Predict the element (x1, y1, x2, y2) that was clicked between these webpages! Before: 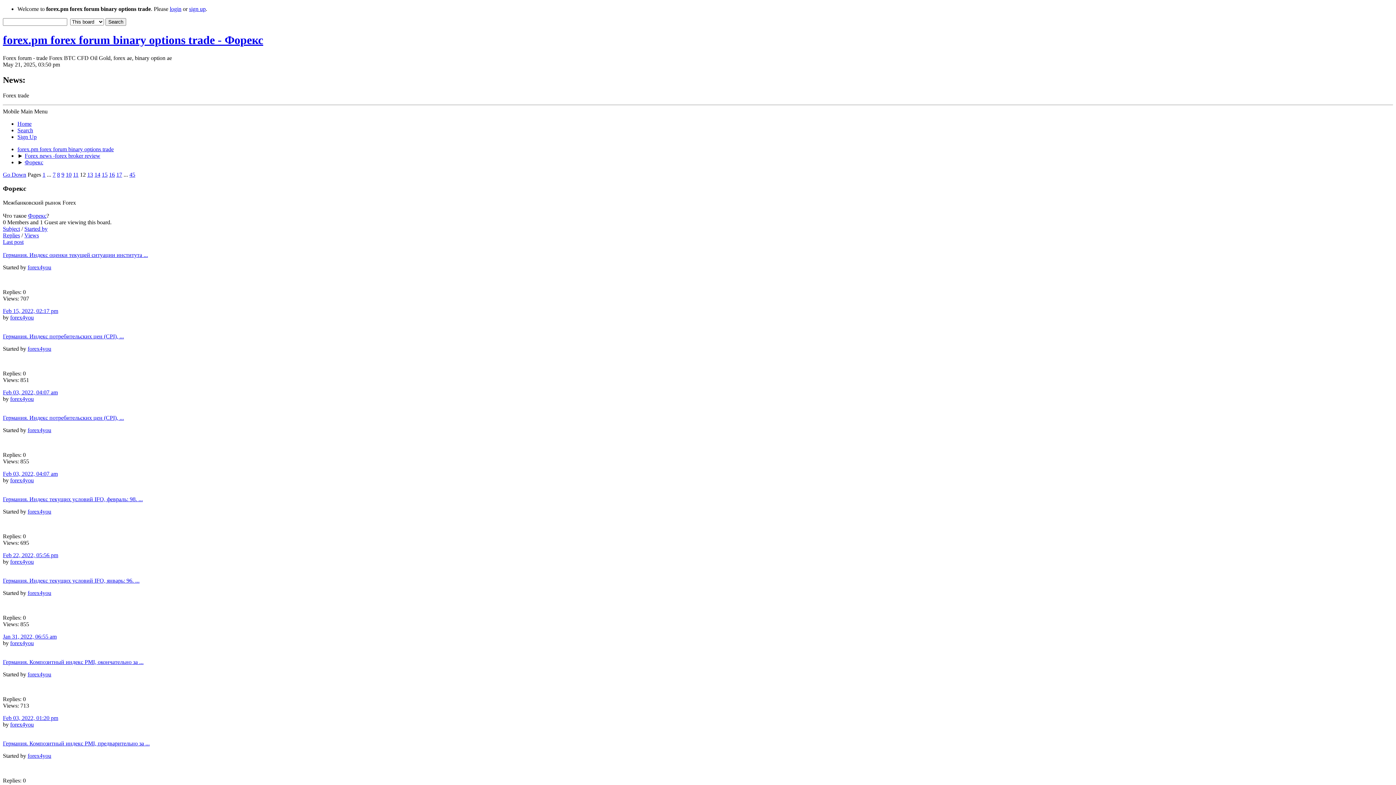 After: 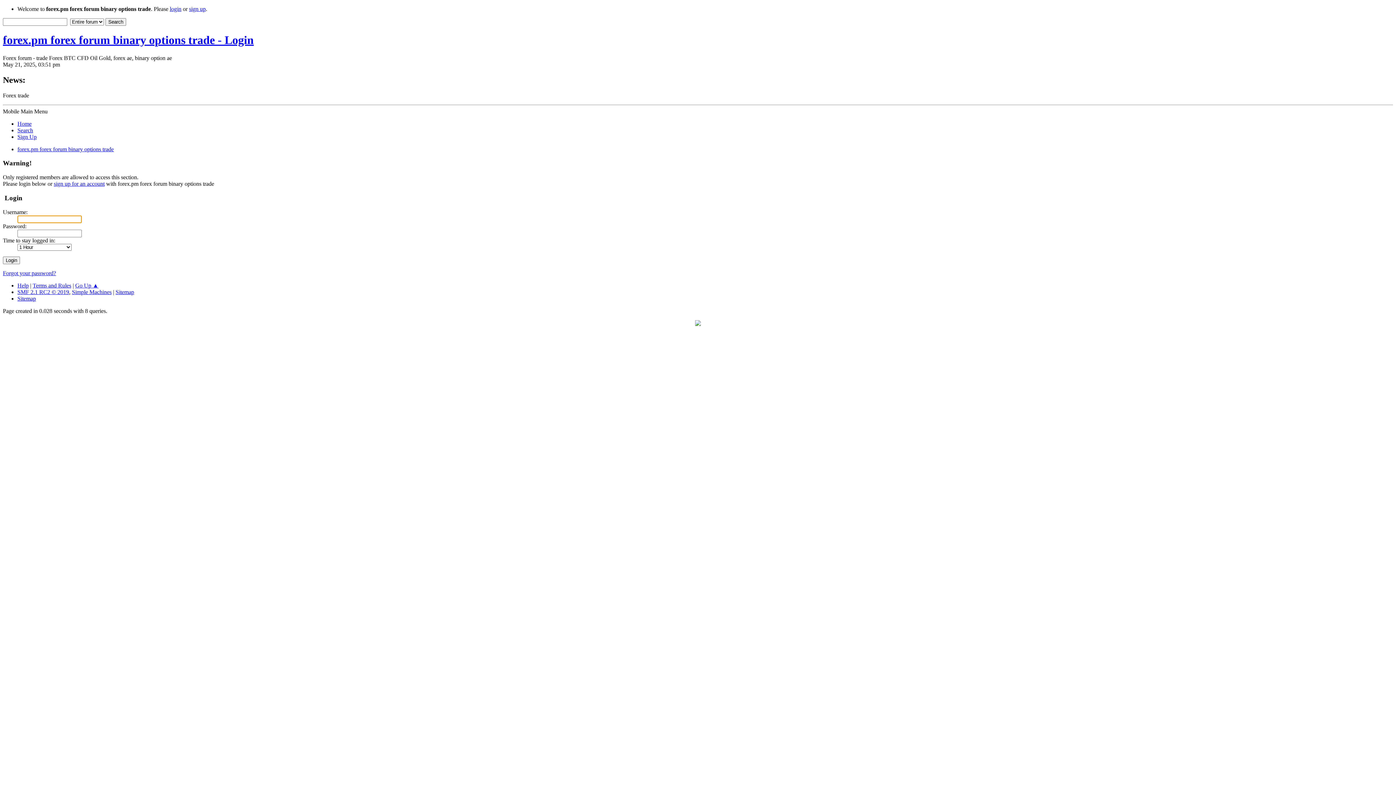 Action: label: forex4you bbox: (27, 508, 51, 514)